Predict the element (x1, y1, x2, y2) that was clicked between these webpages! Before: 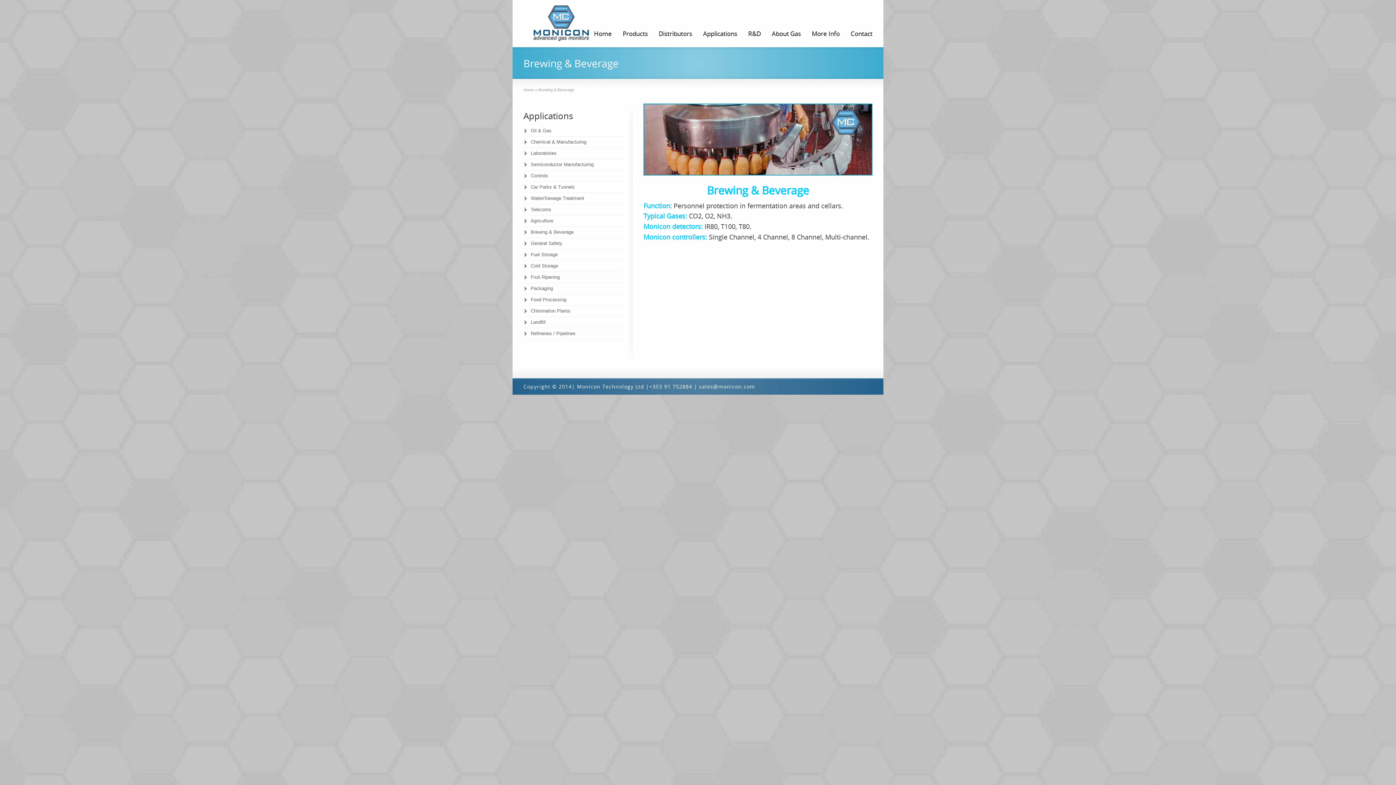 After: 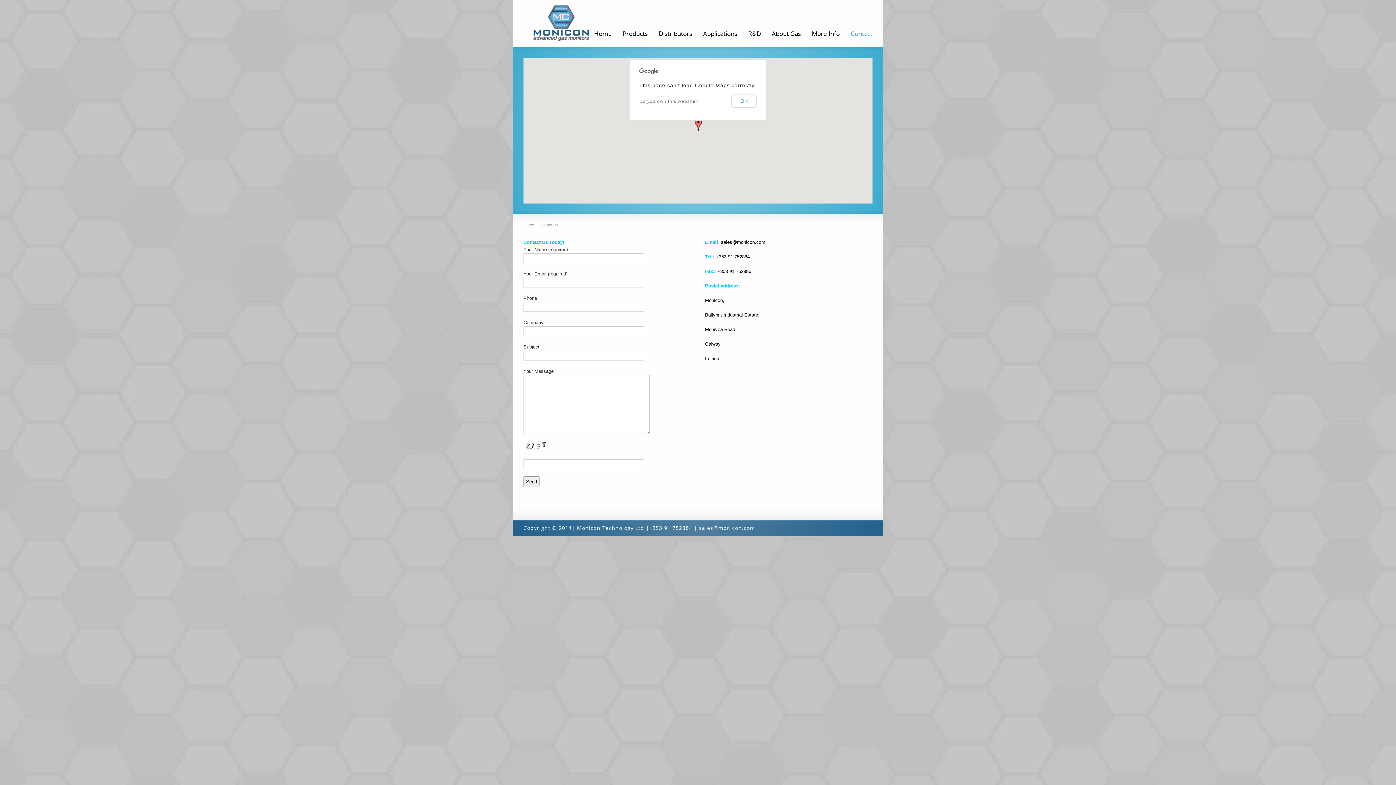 Action: bbox: (845, 25, 878, 47) label: Contact